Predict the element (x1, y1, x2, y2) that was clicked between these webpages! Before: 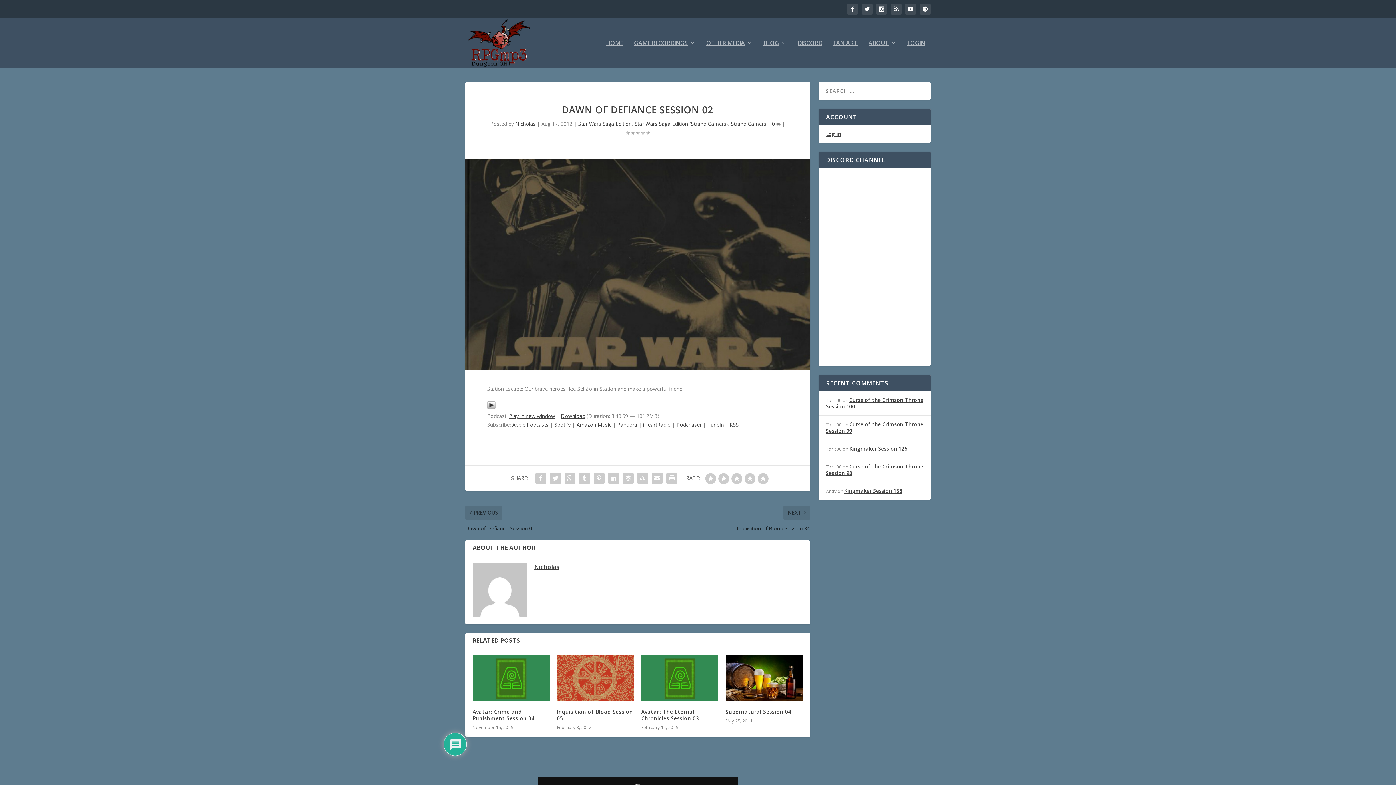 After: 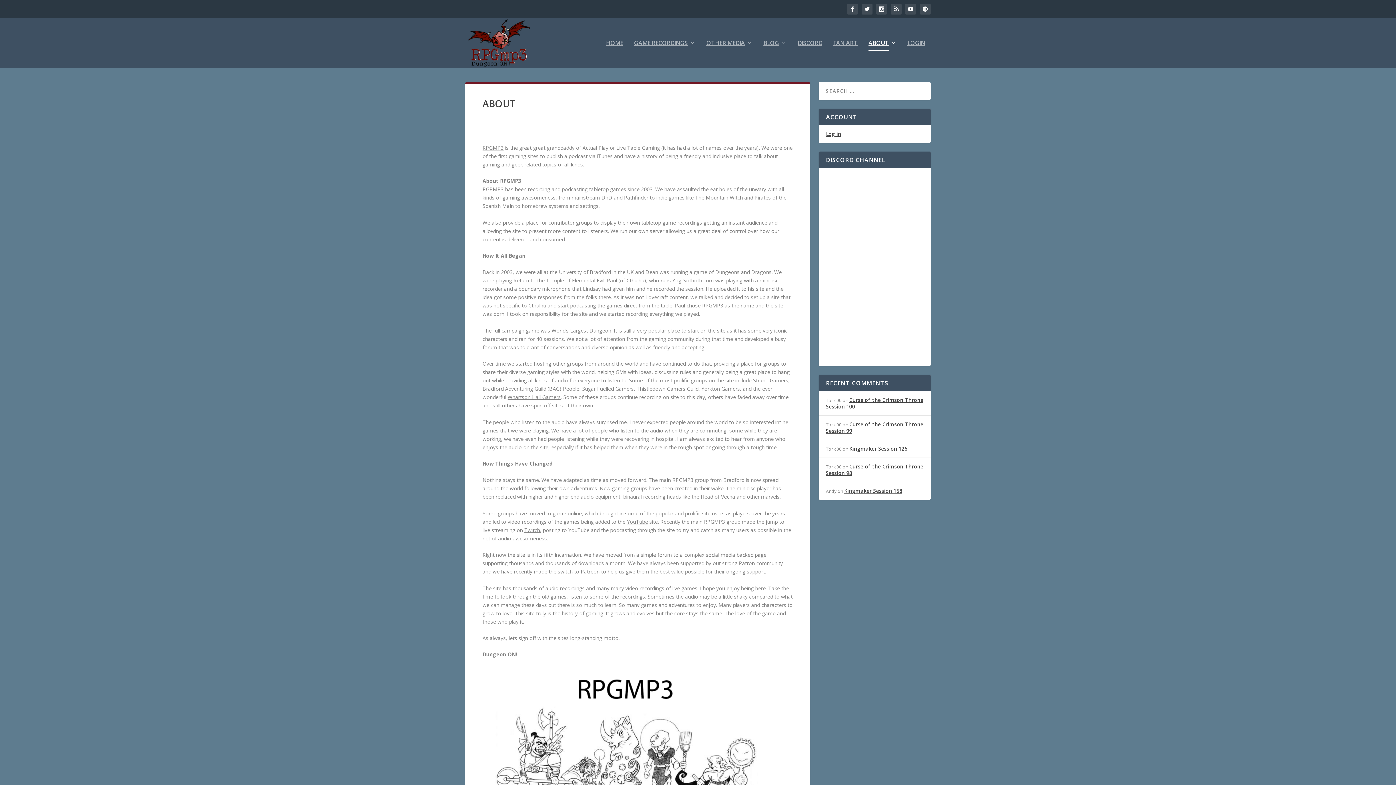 Action: label: ABOUT bbox: (868, 39, 896, 67)